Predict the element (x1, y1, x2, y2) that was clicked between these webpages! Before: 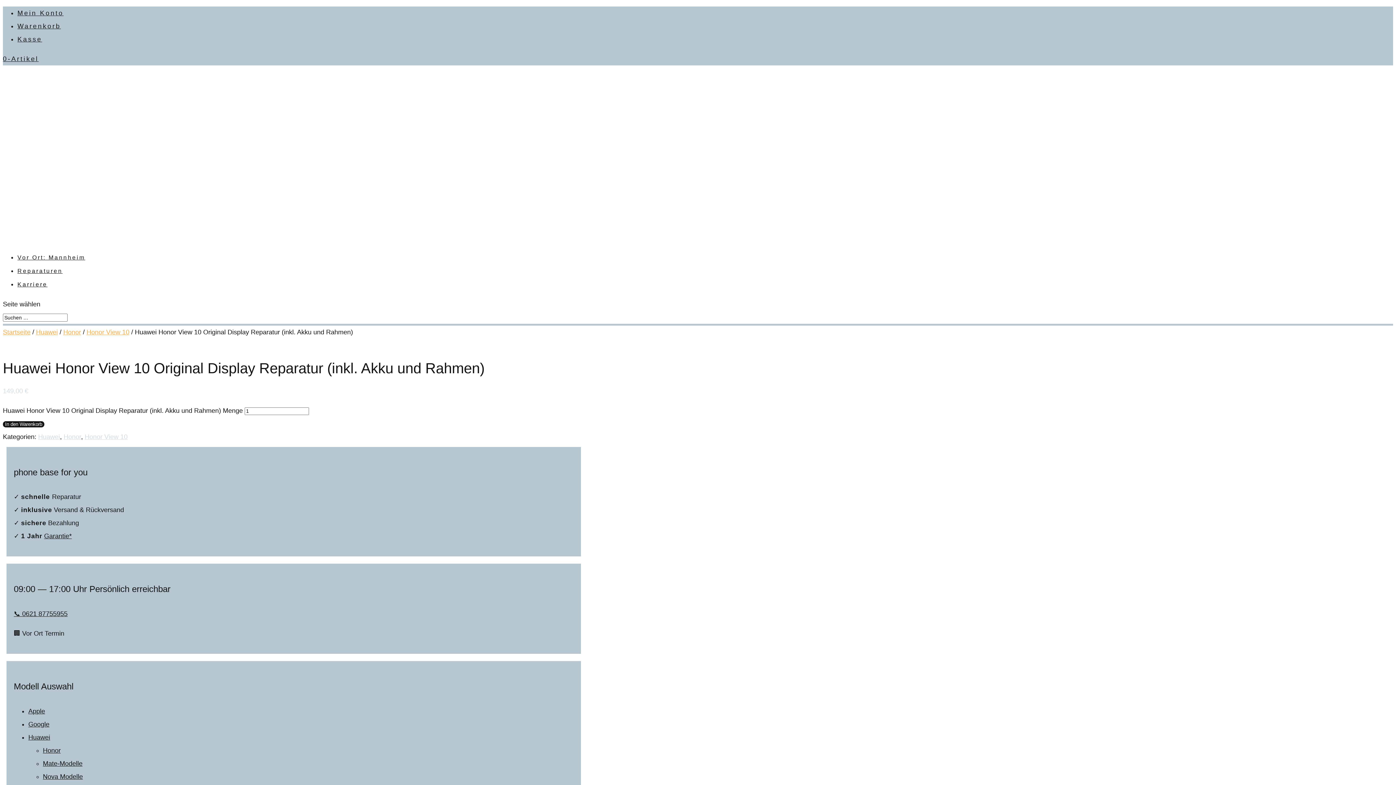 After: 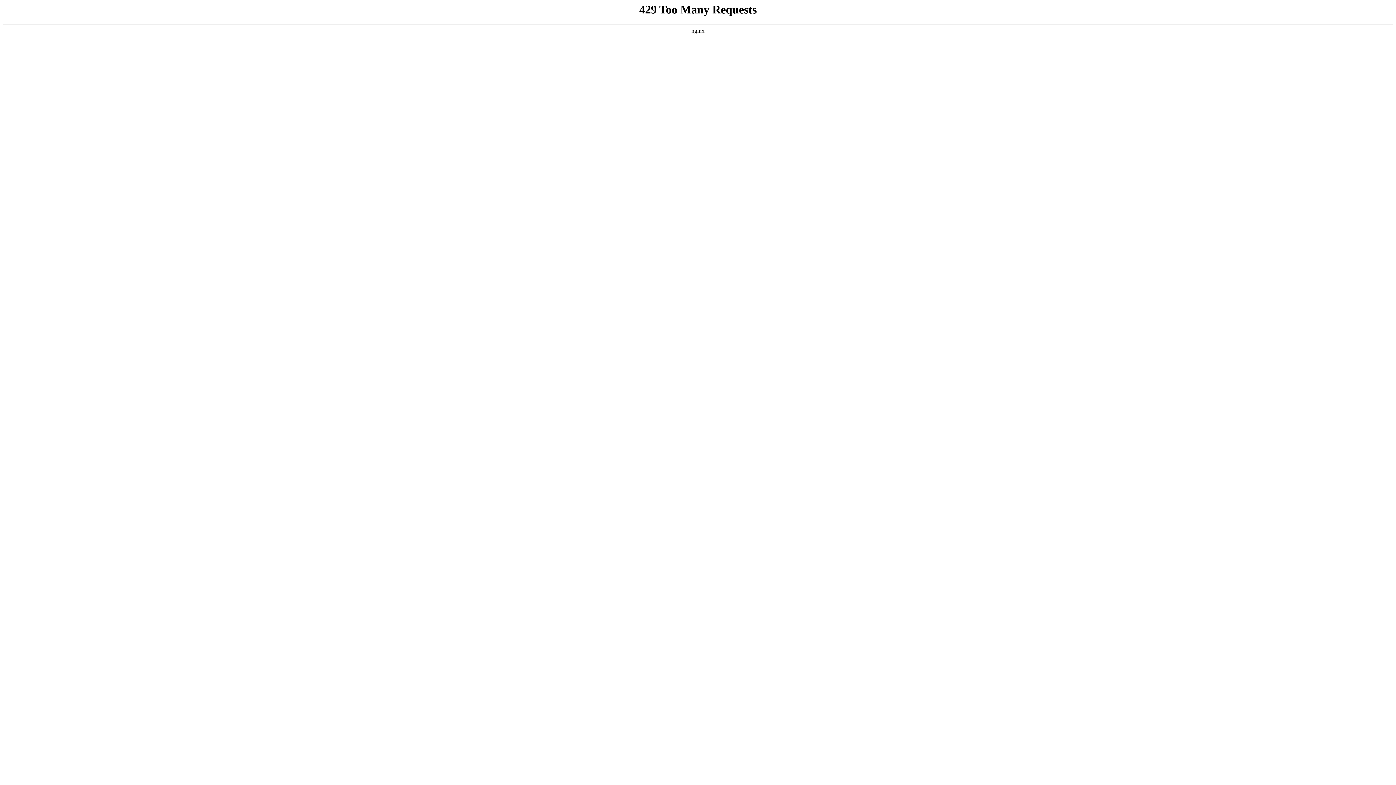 Action: label: Mein Konto bbox: (17, 9, 63, 16)